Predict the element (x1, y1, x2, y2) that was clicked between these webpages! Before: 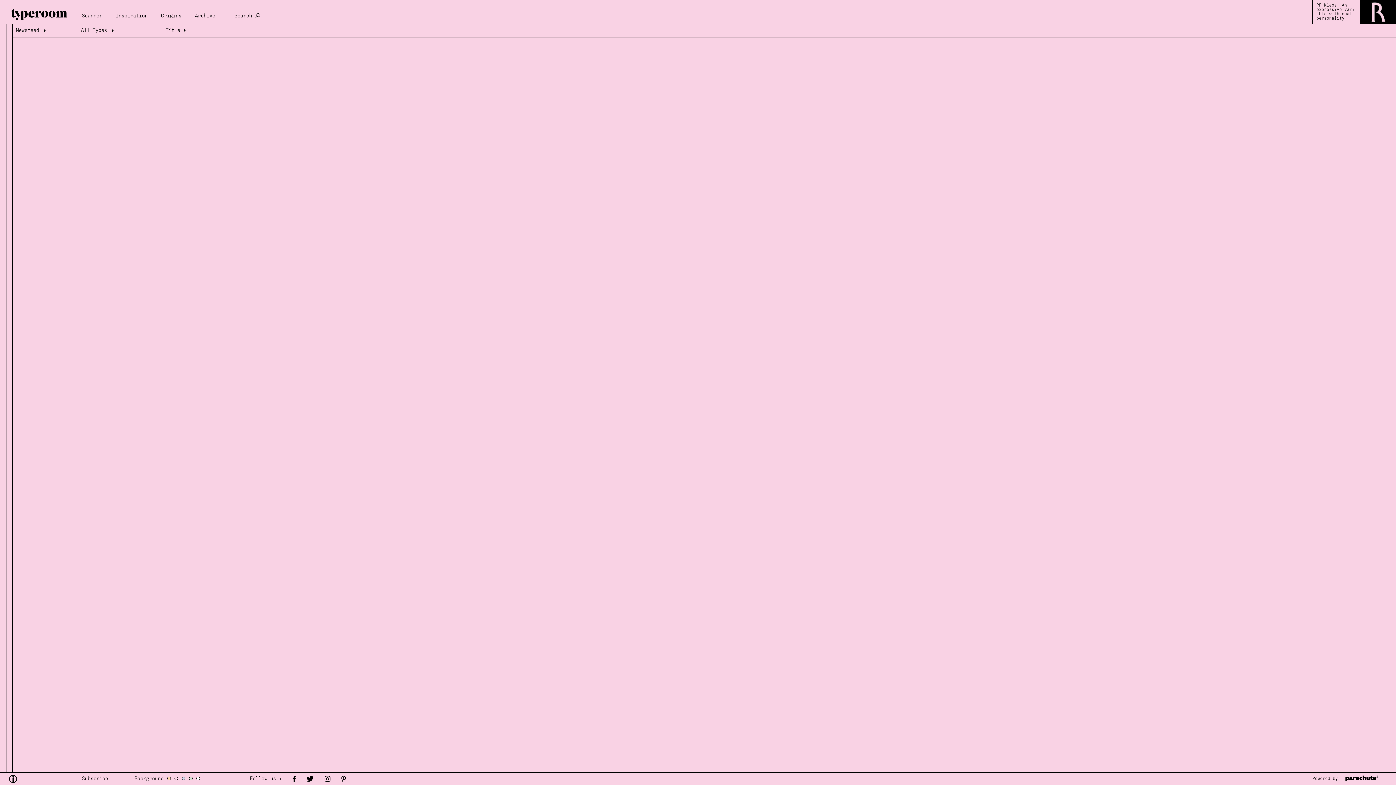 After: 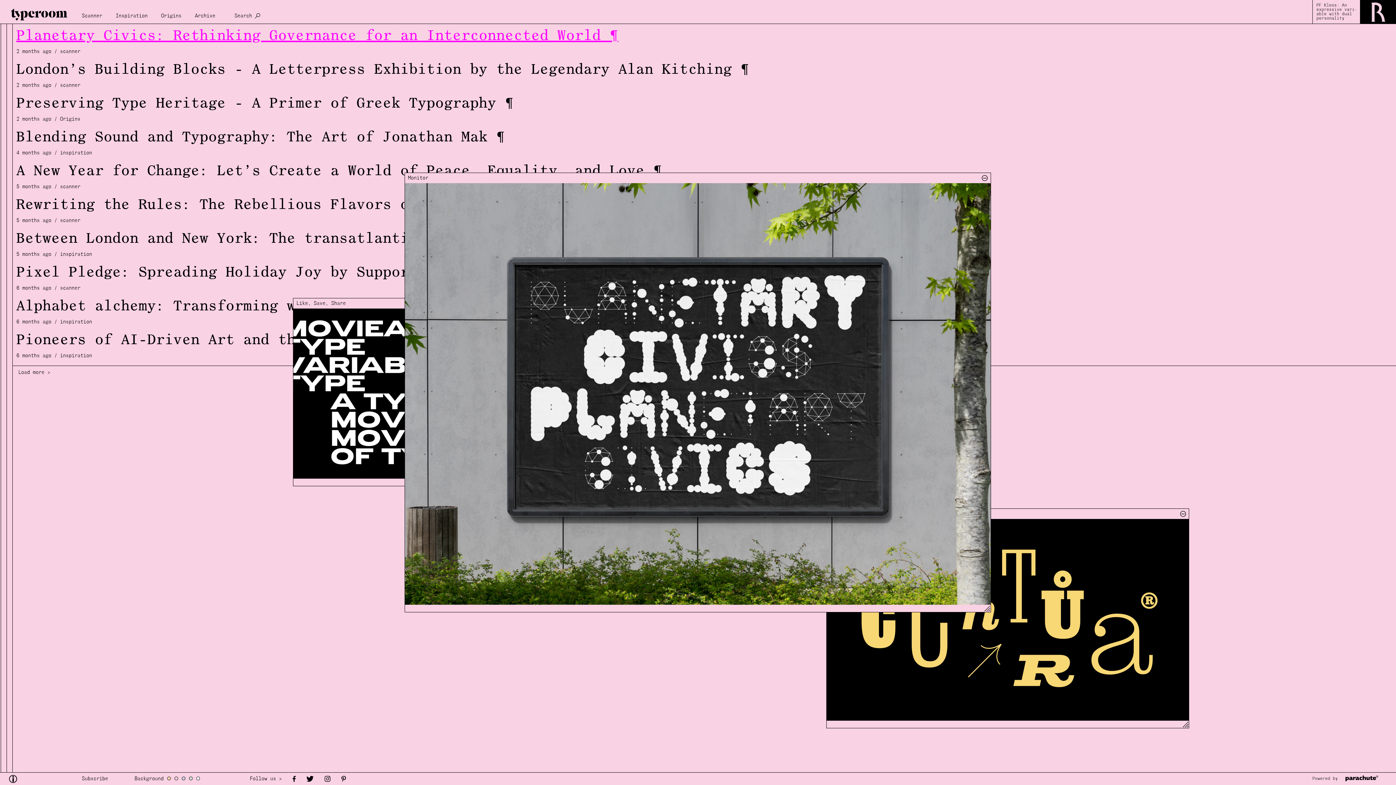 Action: bbox: (5, 6, 72, 20)